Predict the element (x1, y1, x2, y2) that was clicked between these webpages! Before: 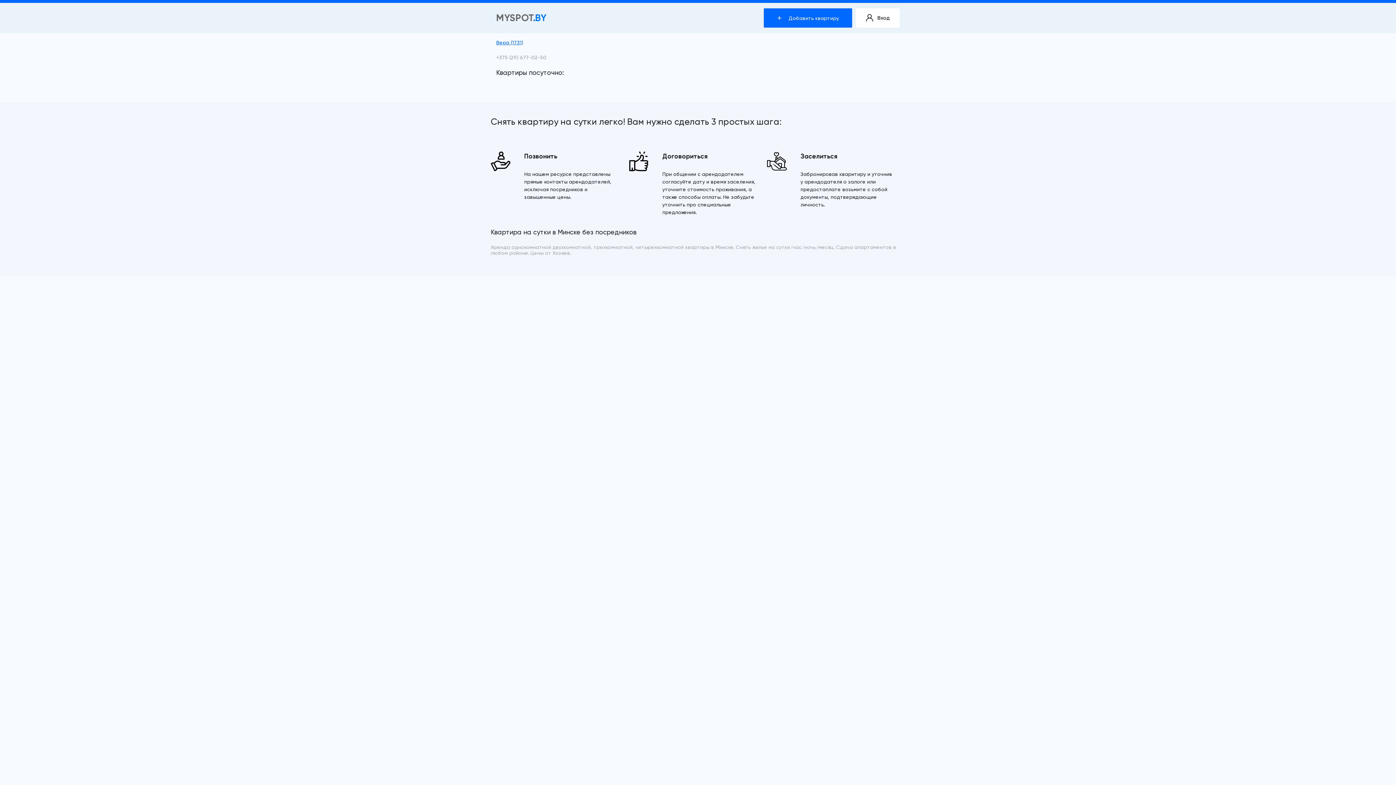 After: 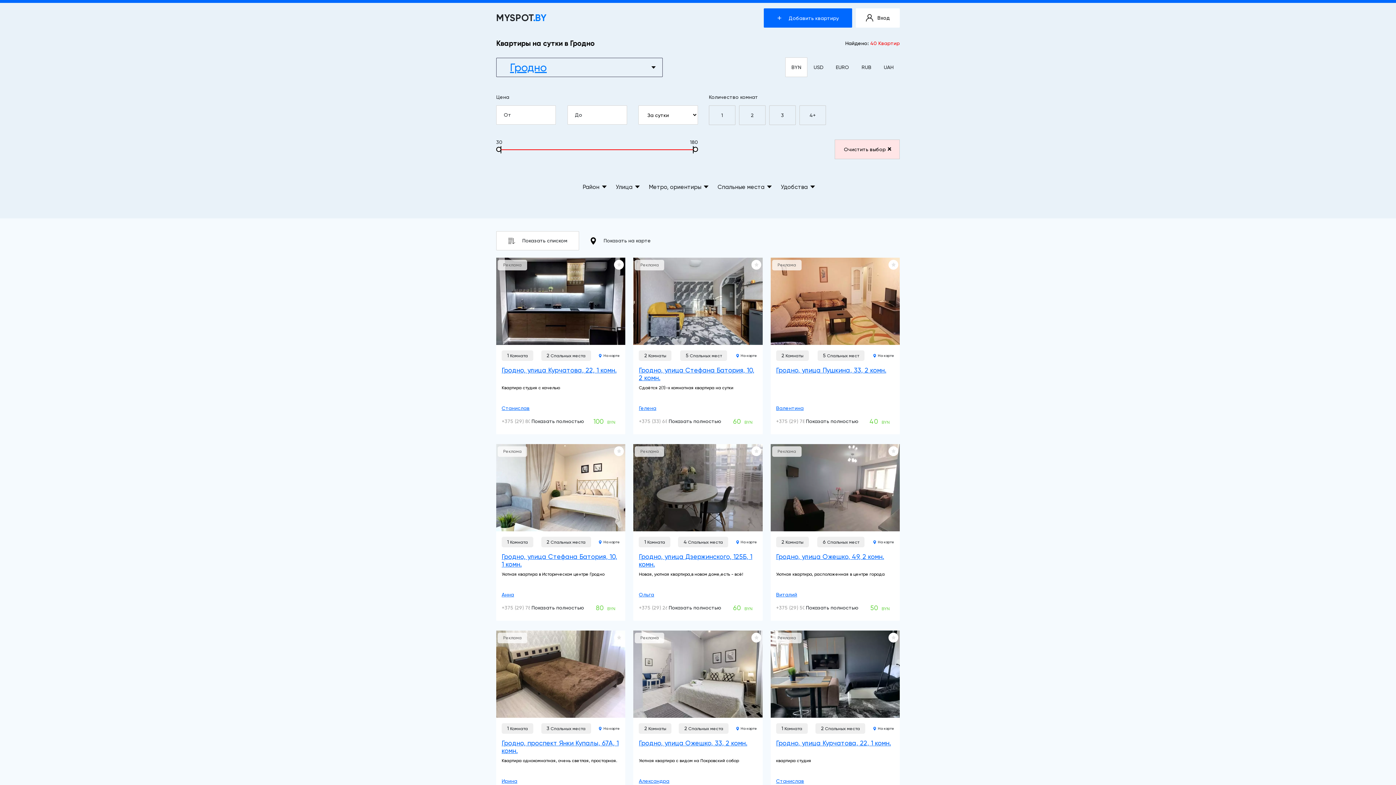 Action: label: MYSPOT.BY bbox: (496, 12, 546, 23)